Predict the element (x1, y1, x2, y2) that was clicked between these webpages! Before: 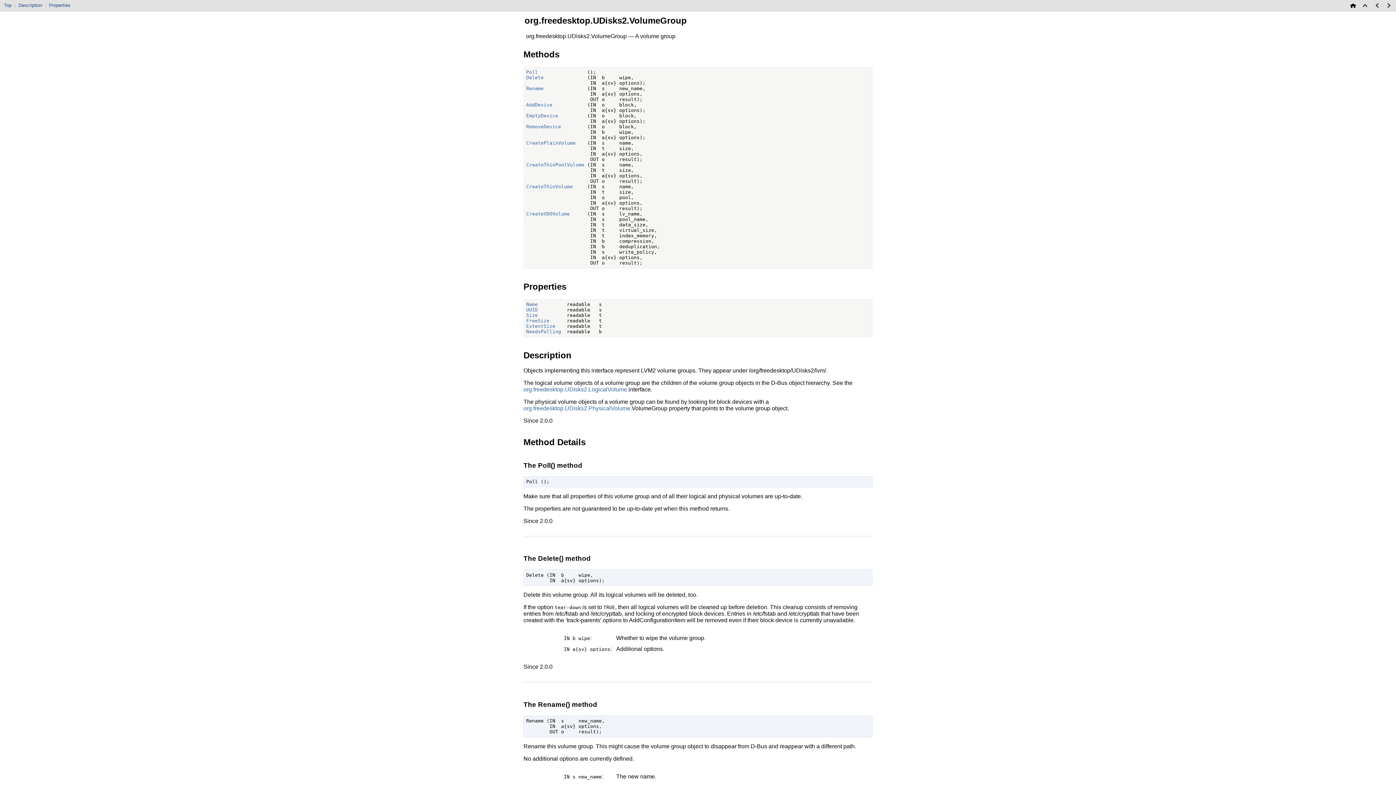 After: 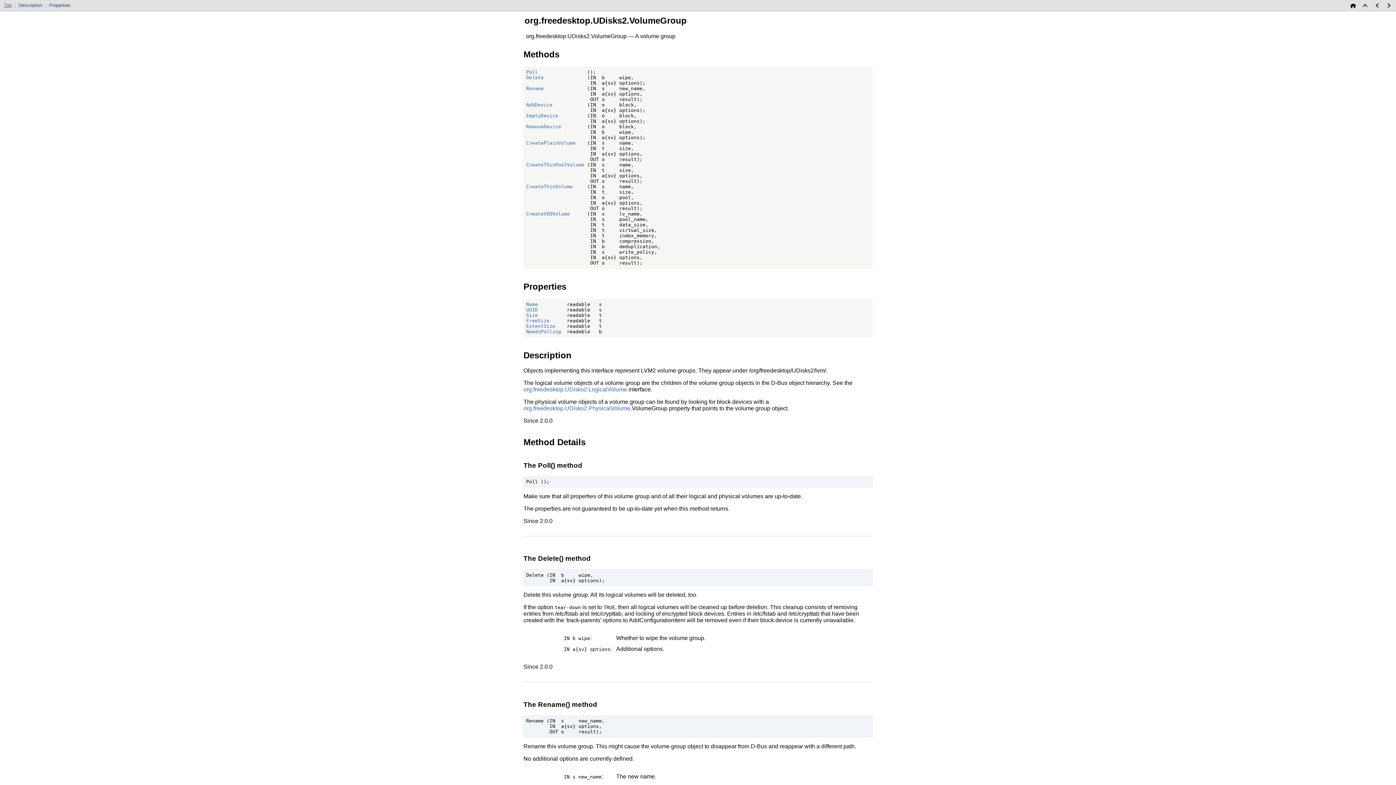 Action: label: Top bbox: (4, 2, 11, 8)